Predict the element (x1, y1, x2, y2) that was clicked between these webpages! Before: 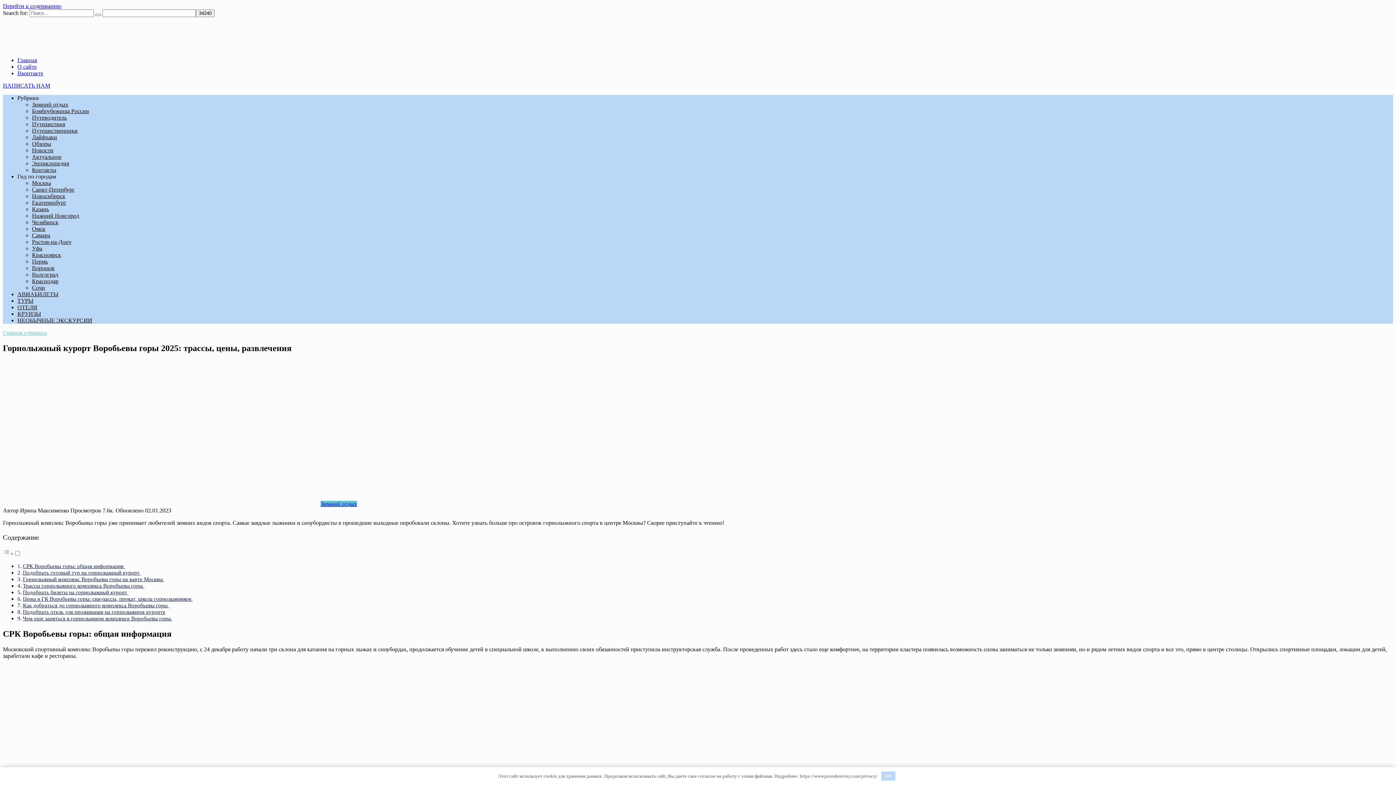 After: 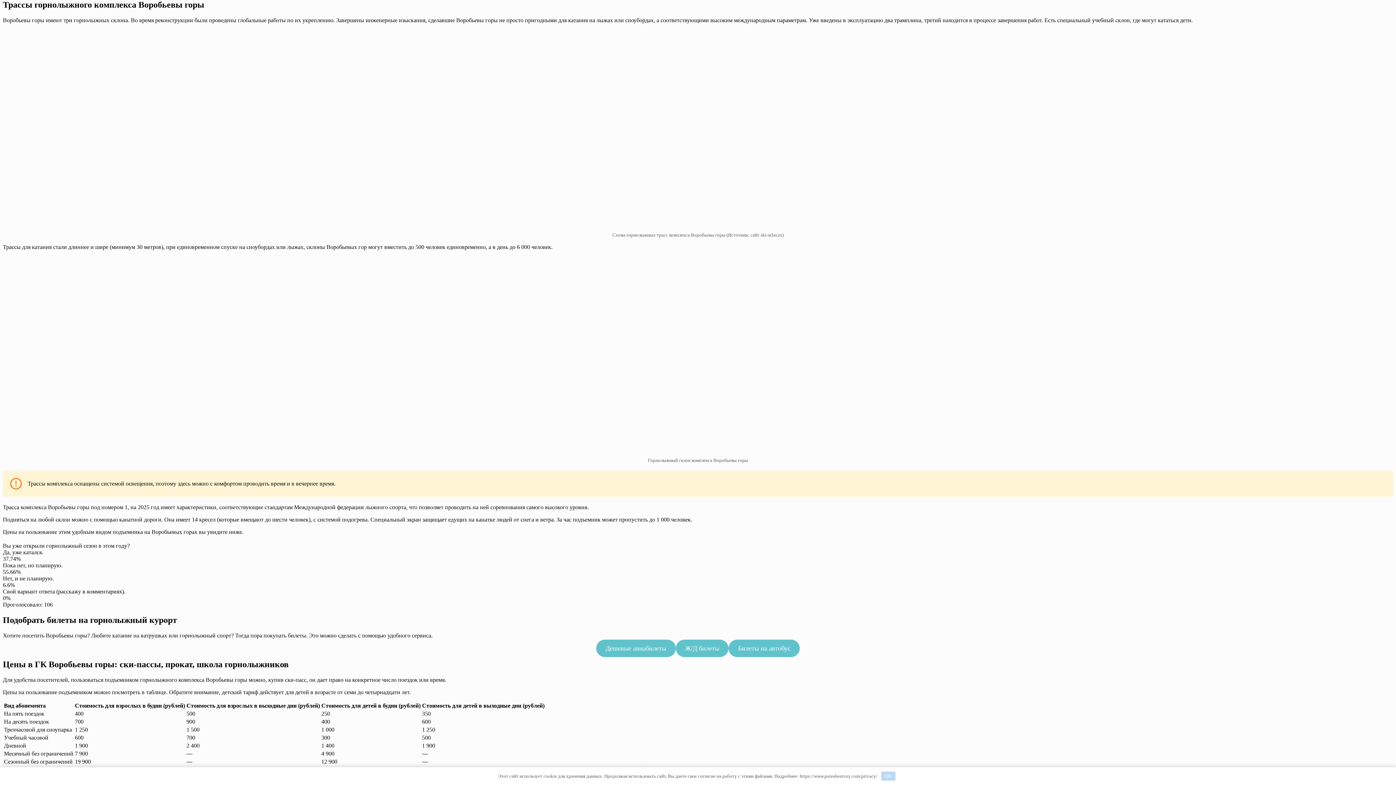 Action: label: Трассы горнолыжного комплекса Воробьевы горы  bbox: (22, 582, 144, 589)